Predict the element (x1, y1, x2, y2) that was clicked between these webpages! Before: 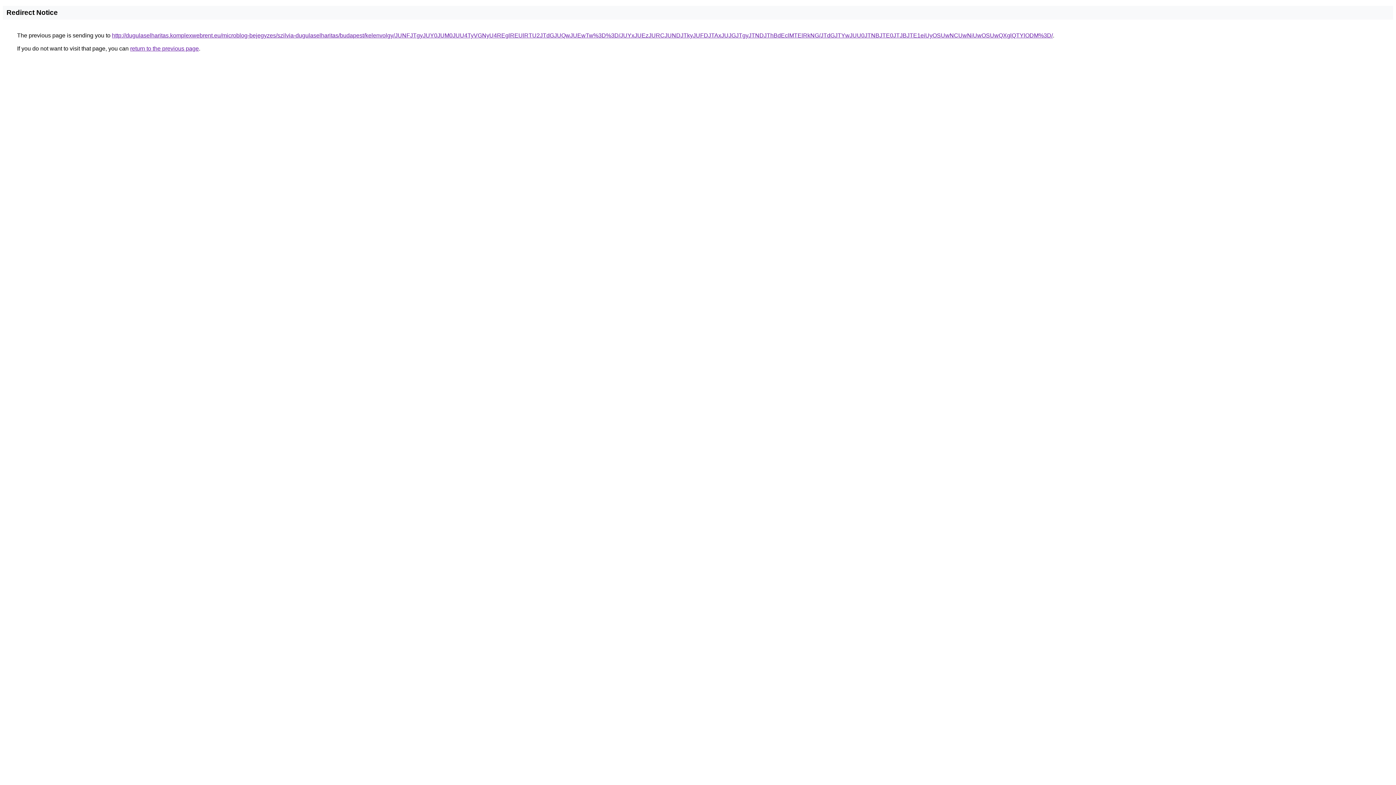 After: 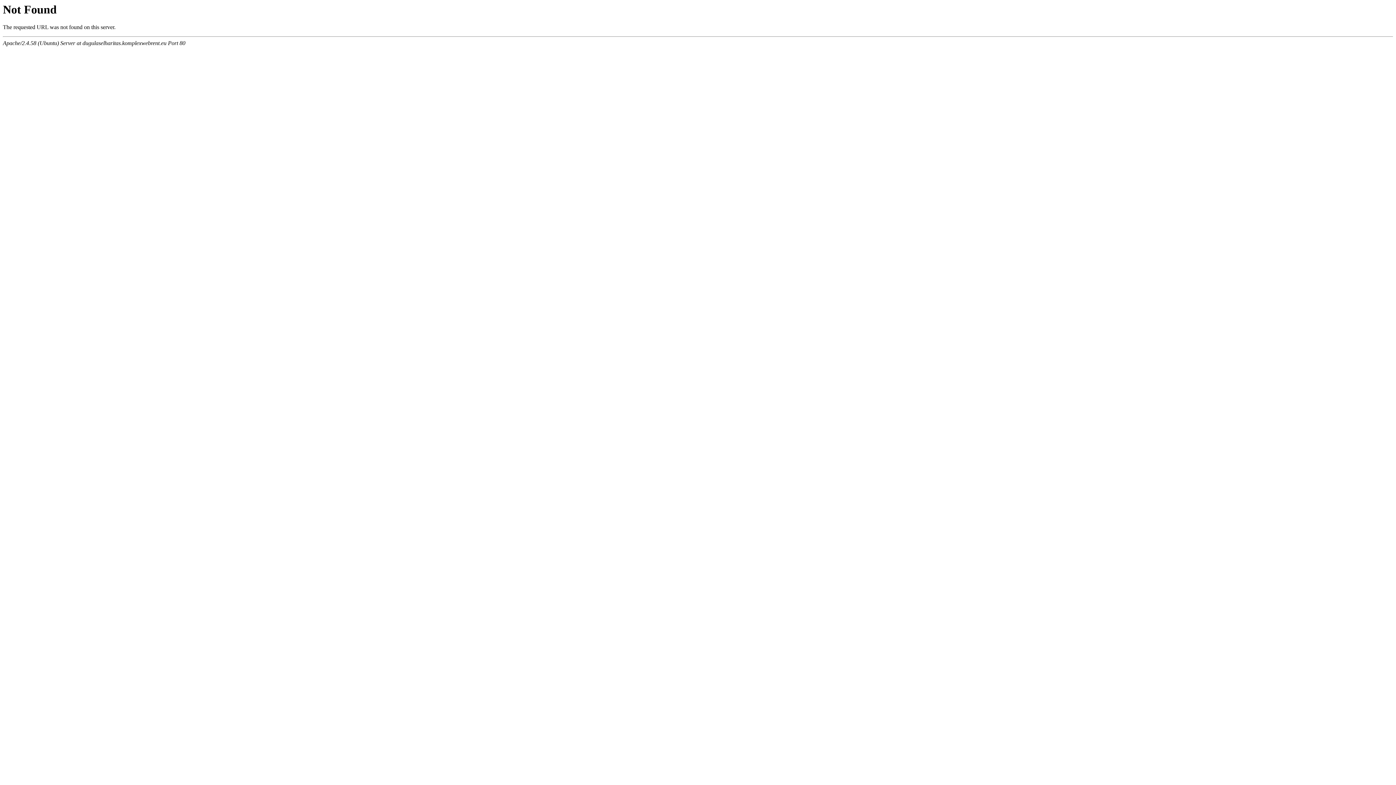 Action: bbox: (112, 32, 1053, 38) label: http://dugulaselharitas.komplexwebrent.eu/microblog-bejegyzes/szilvia-dugulaselharitas/budapest/kelenvolgy/JUNFJTgyJUY0JUM0JUU4TyVGNyU4REglREUlRTU2JTdGJUQwJUEwTw%3D%3D/JUYxJUEzJURCJUNDJTkyJUFDJTAxJUJGJTgyJTNDJThBdEclMTElRkNG/JTdGJTYwJUU0JTNBJTE0JTJBJTE1eiUyOSUwNCUwNiUwOSUwQXglQTYlODM%3D/